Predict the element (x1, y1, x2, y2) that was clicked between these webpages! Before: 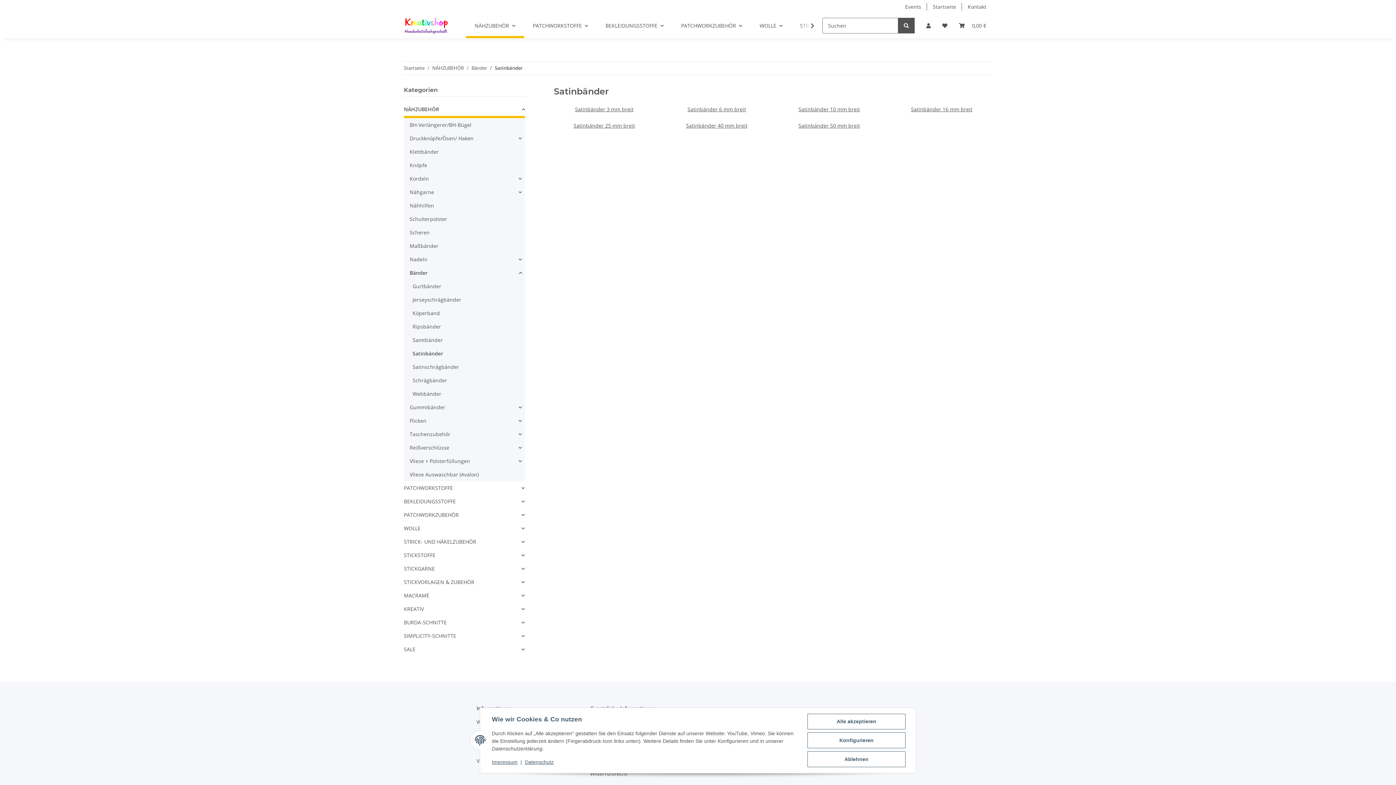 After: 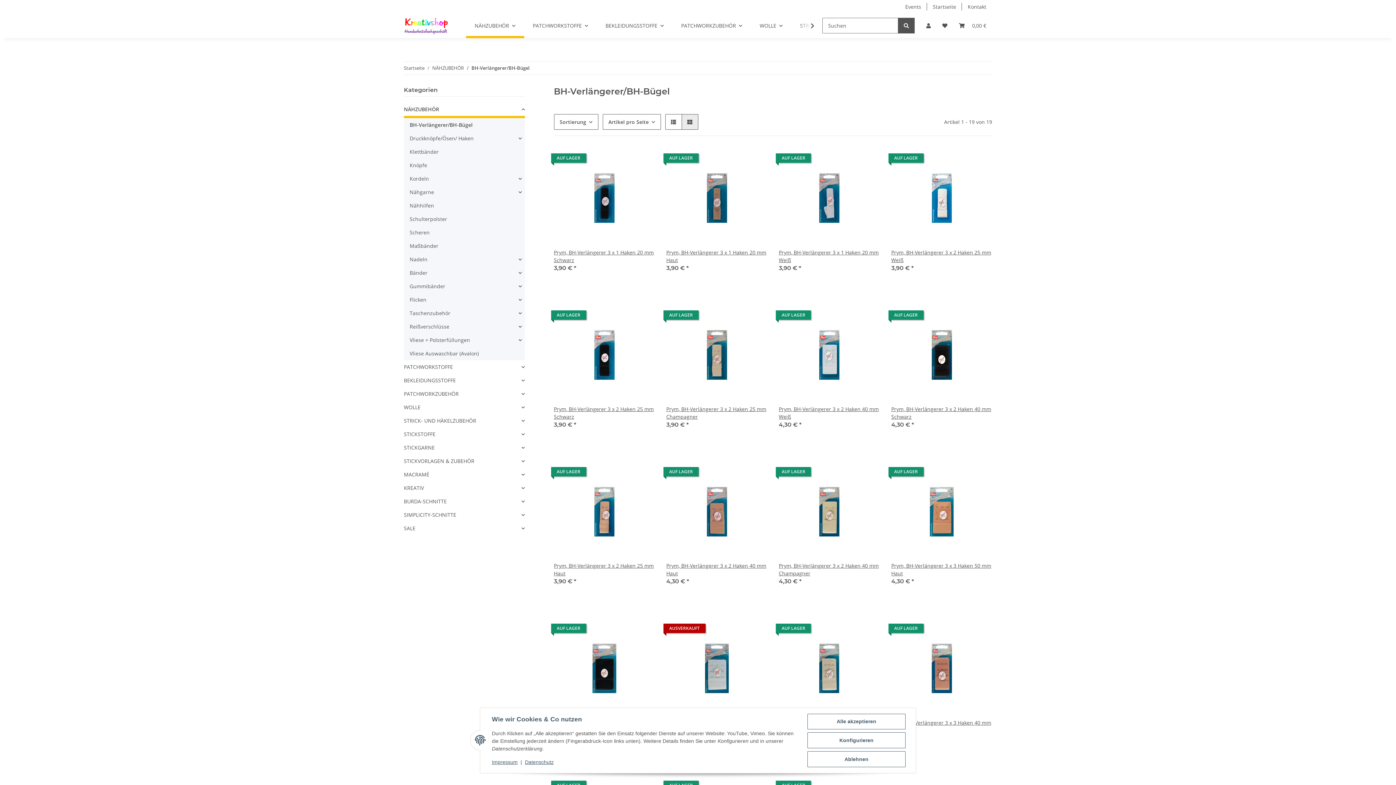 Action: bbox: (406, 118, 524, 131) label: BH-Verlängerer/BH-Bügel